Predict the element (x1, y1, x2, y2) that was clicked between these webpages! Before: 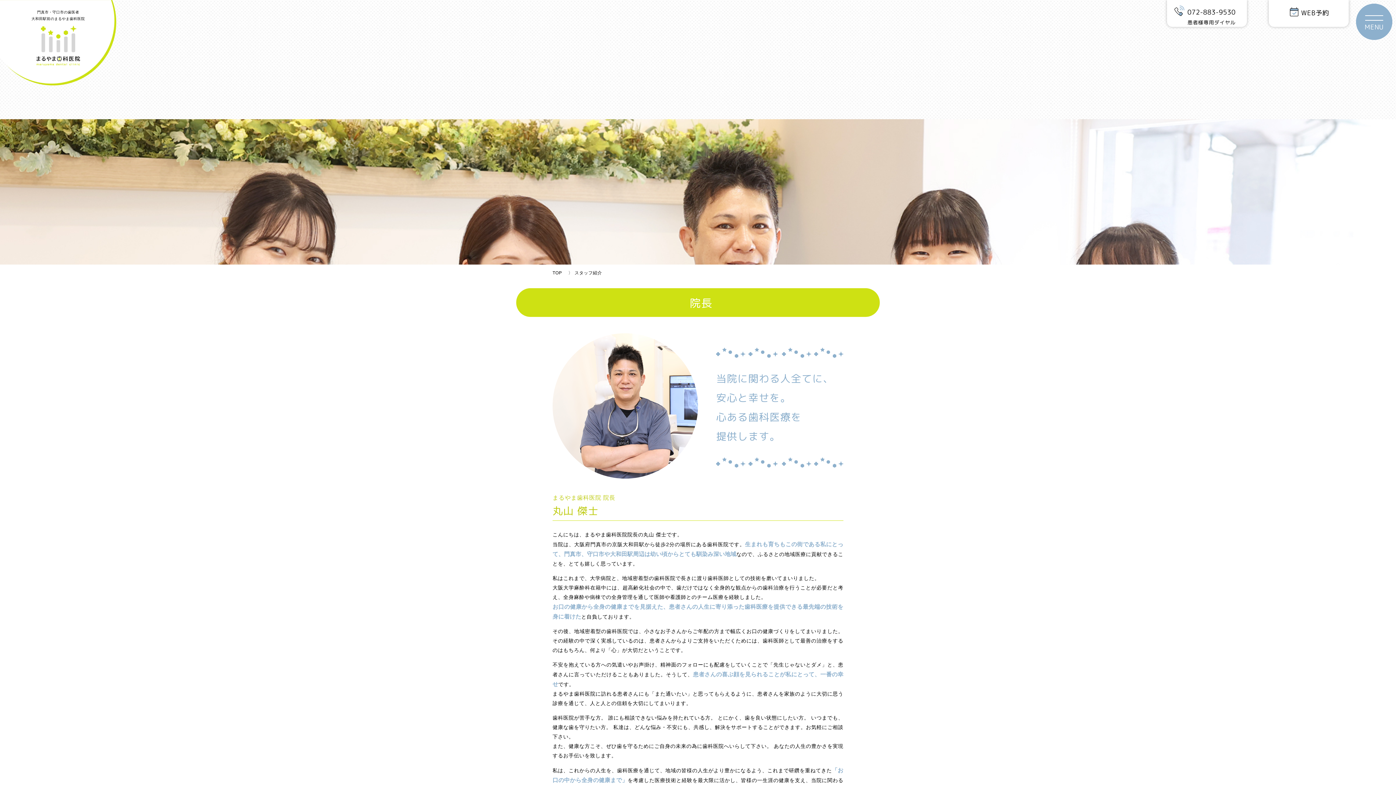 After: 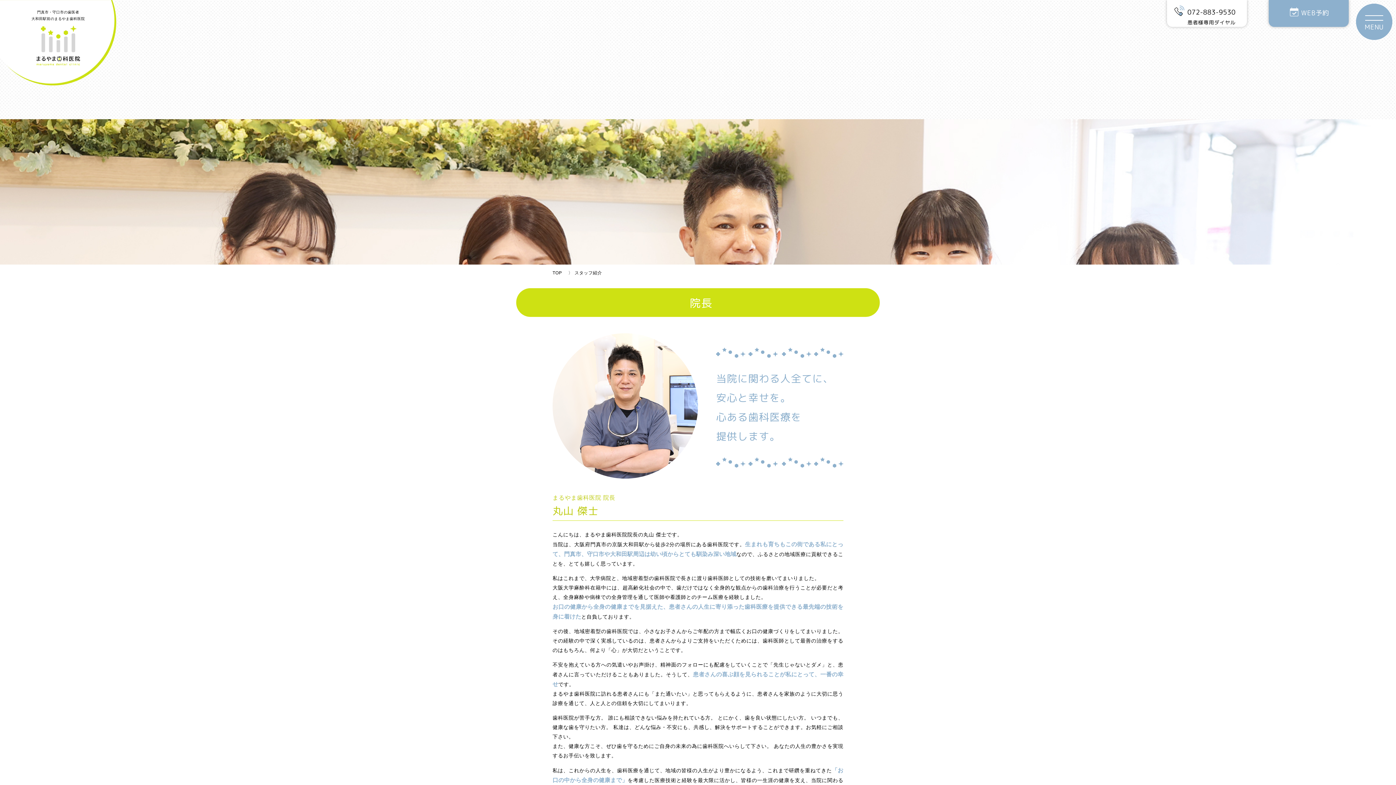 Action: bbox: (1269, 0, 1349, 26)